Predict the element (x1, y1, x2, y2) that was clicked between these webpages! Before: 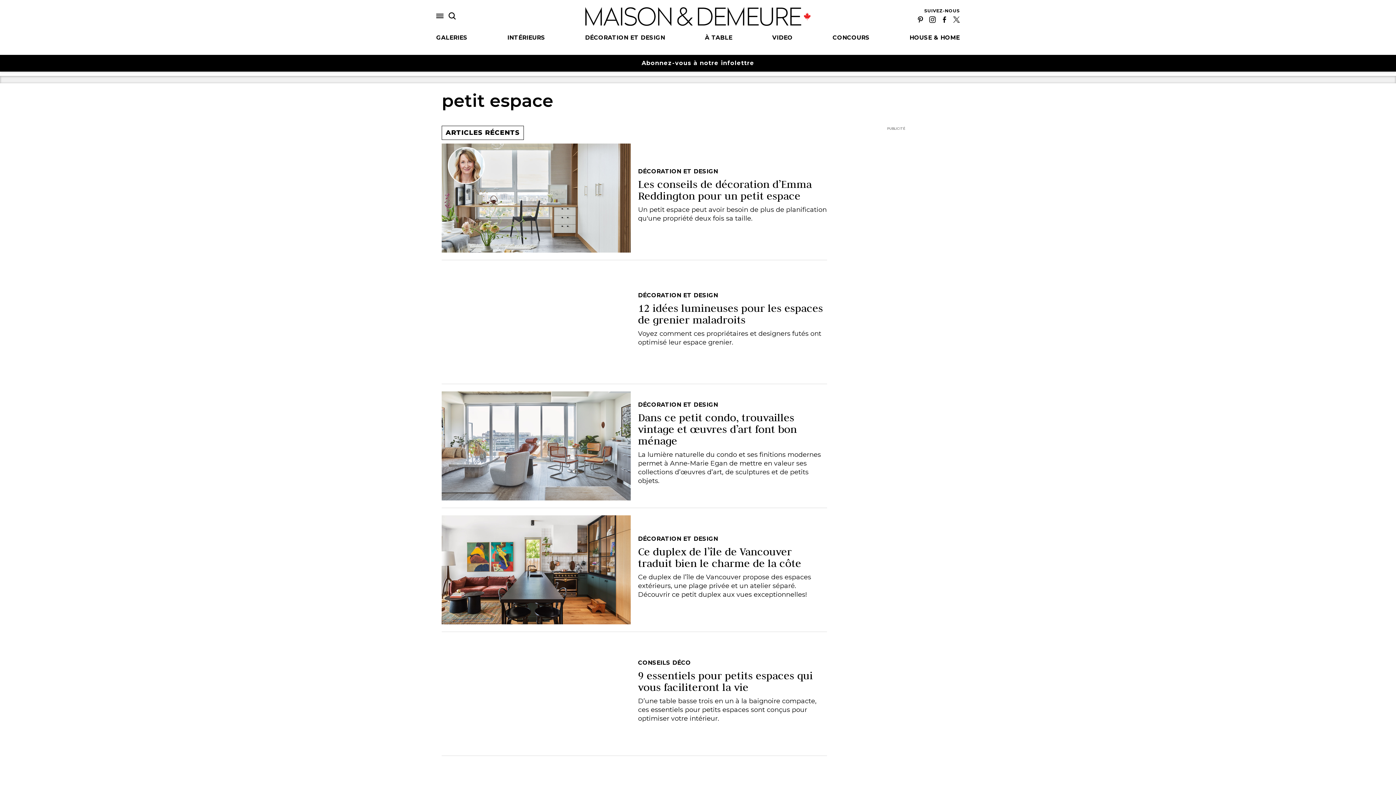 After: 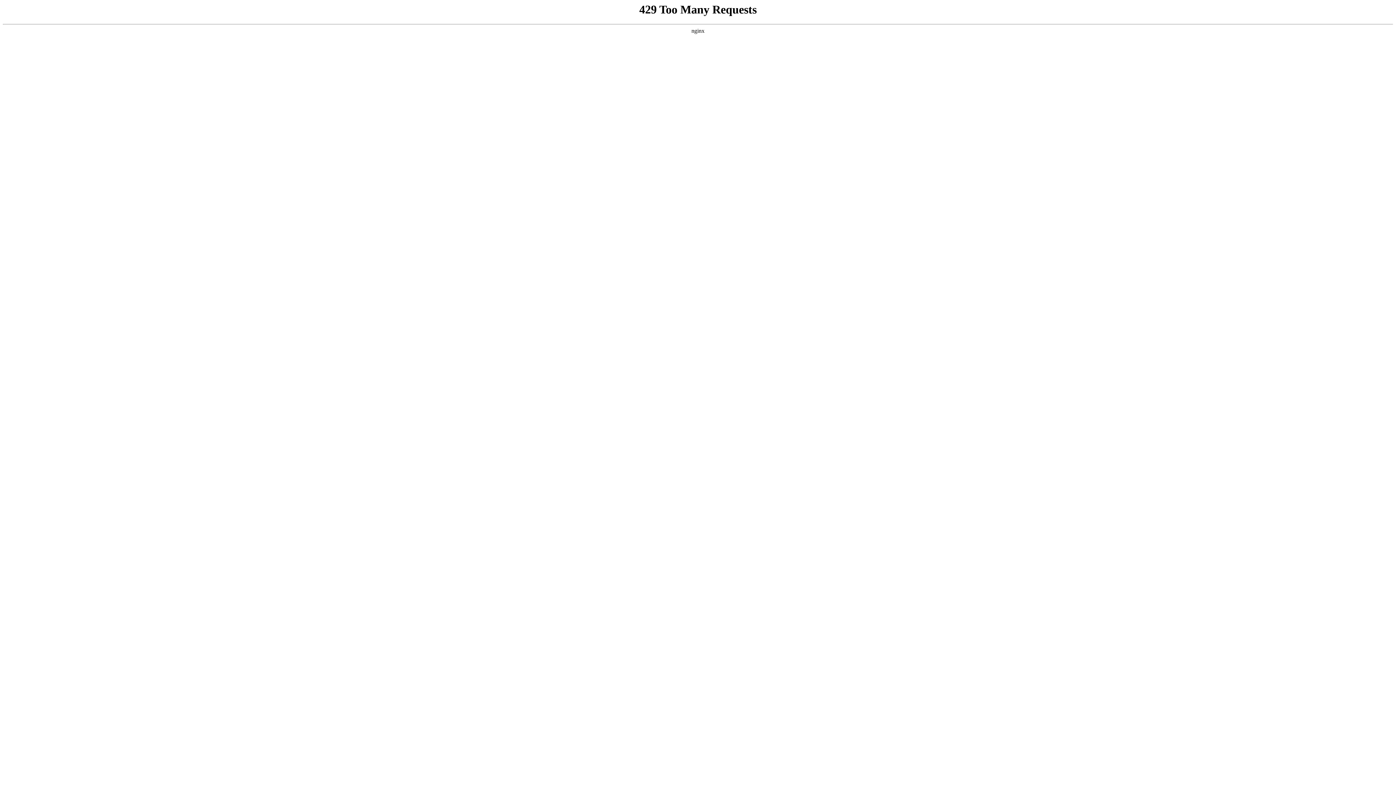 Action: bbox: (441, 424, 827, 541) label: DÉCORATION ET DESIGN
Dans ce petit condo, trouvailles vintage et œuvres d’art font bon ménage

La lumière naturelle du condo et ses finitions modernes permet à Anne-Marie Egan de mettre en valeur ses collections d’œuvres d’art, de sculptures et de petits objets.